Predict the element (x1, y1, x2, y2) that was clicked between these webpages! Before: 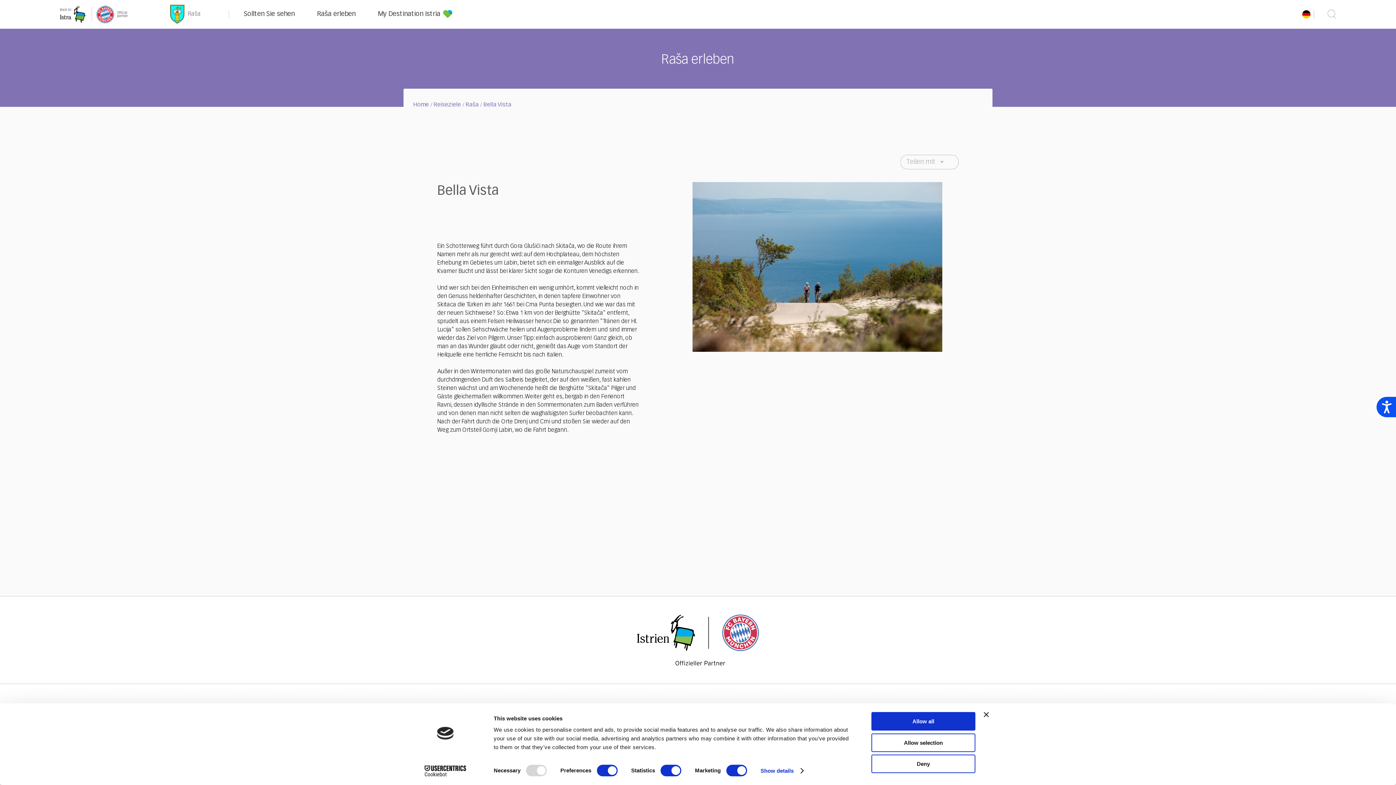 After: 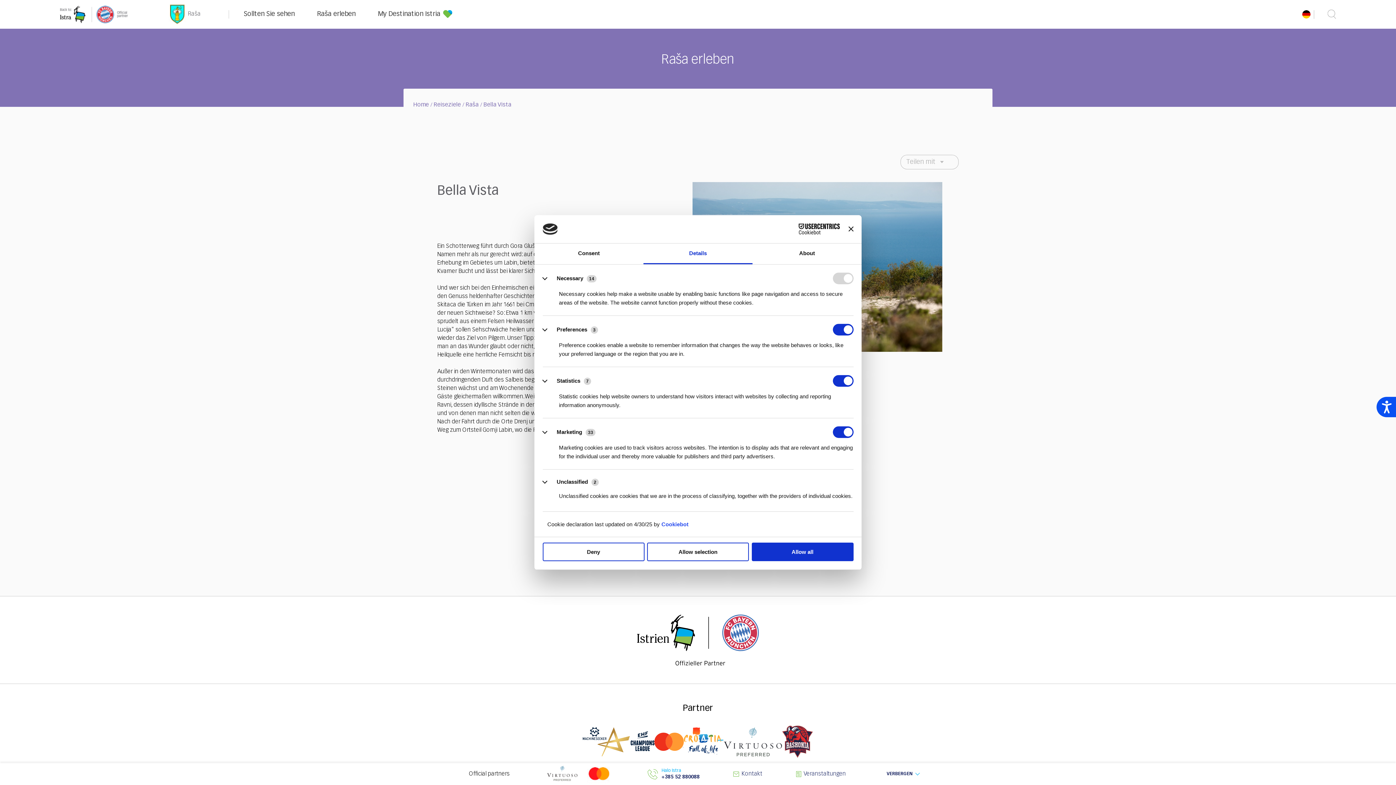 Action: bbox: (760, 765, 803, 776) label: Show details